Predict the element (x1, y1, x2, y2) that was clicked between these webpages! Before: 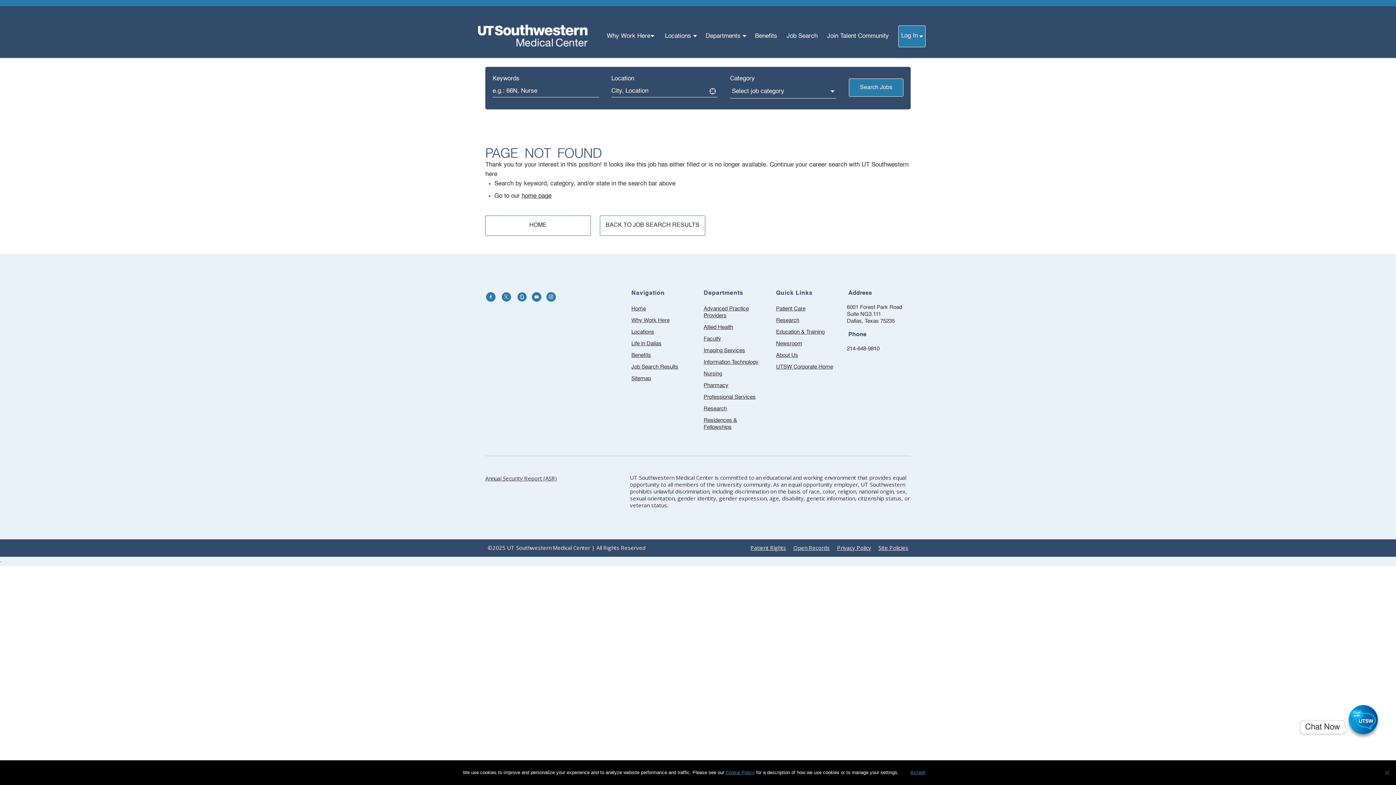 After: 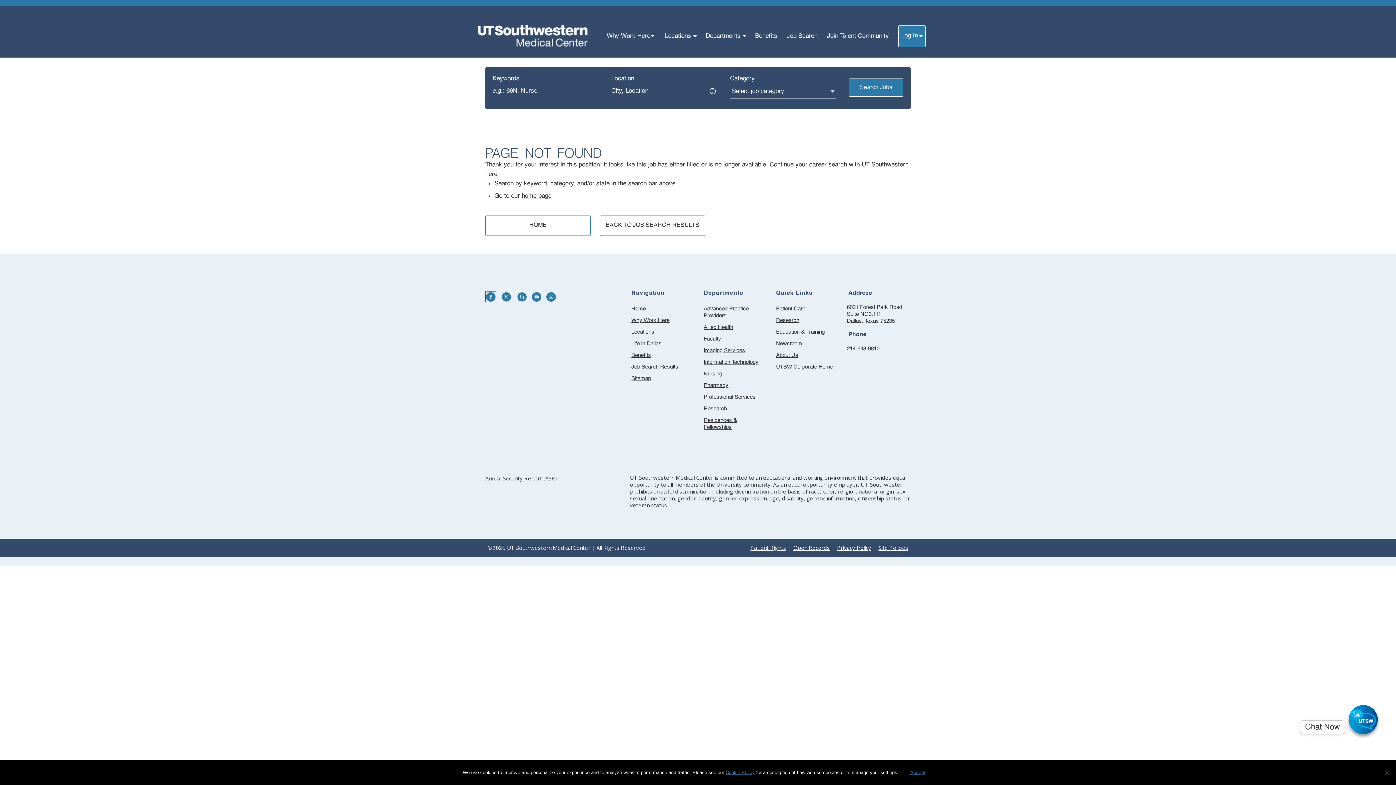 Action: bbox: (485, 291, 496, 302) label: (Opens in a new window)